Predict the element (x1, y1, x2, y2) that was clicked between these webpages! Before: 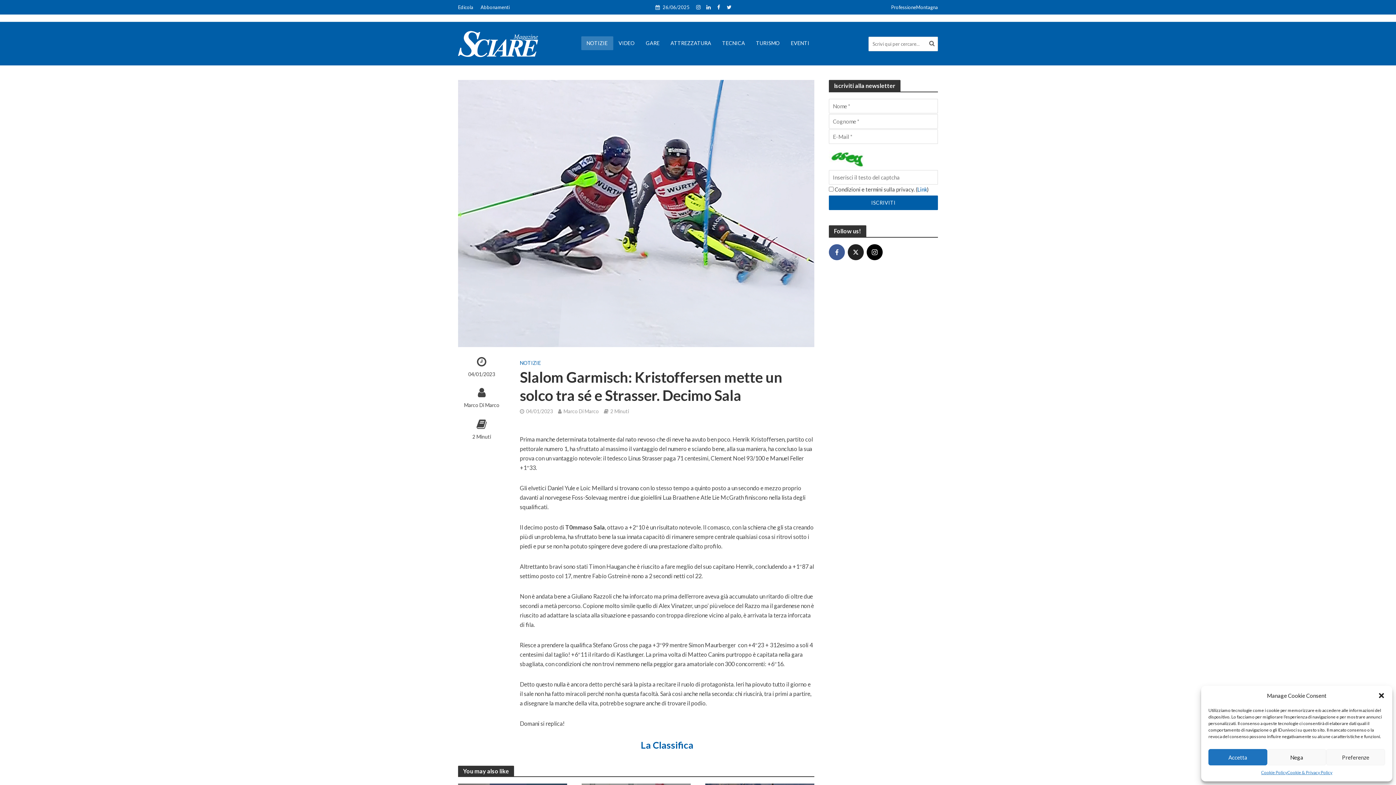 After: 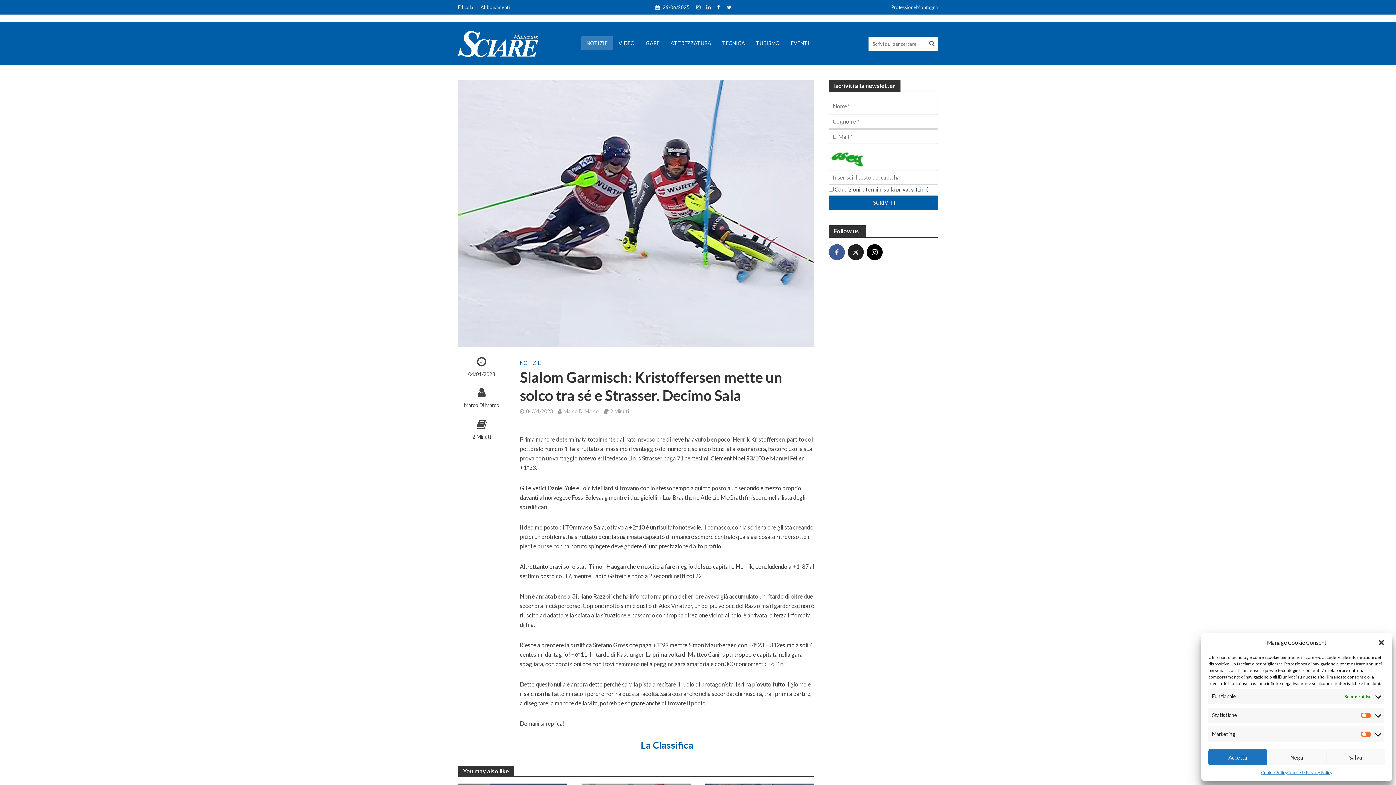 Action: label: Preferenze bbox: (1326, 749, 1385, 765)